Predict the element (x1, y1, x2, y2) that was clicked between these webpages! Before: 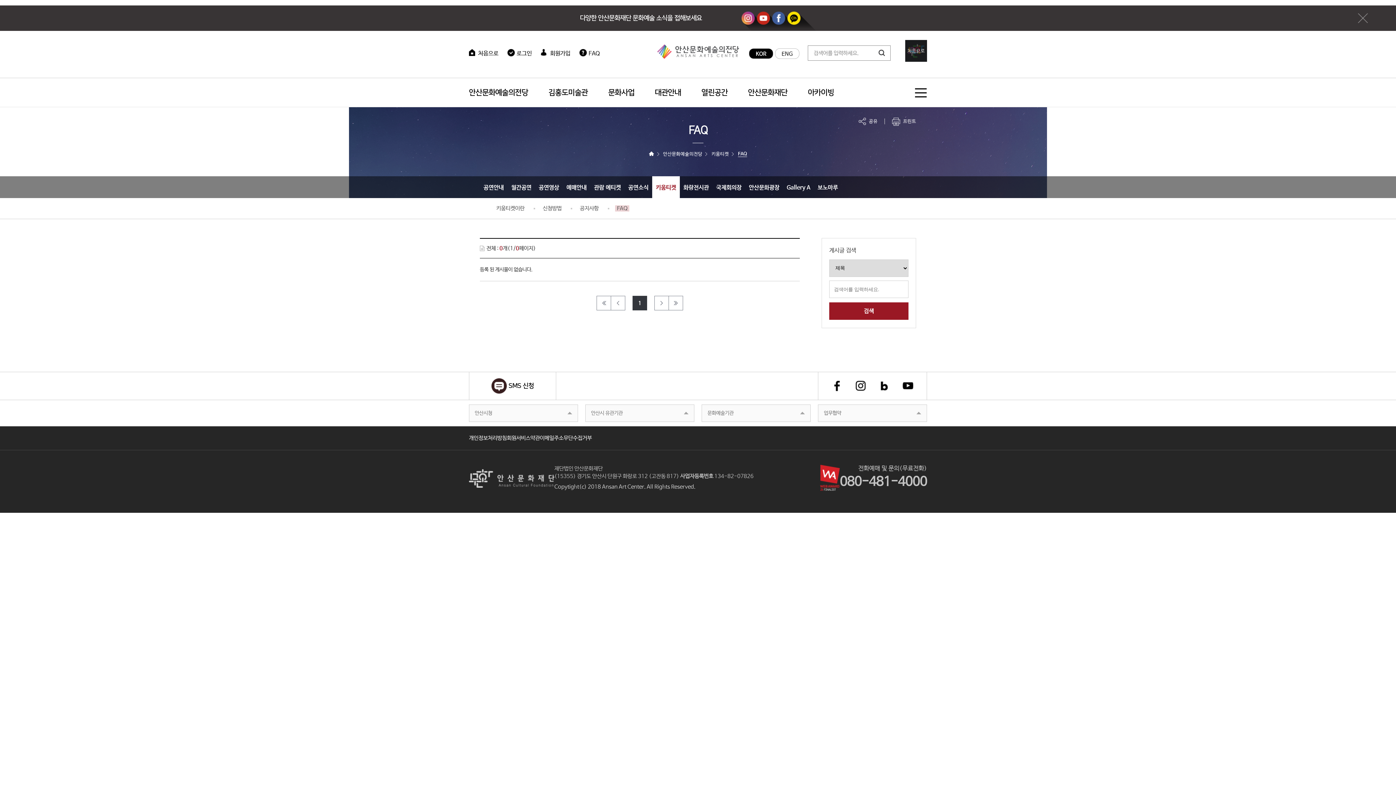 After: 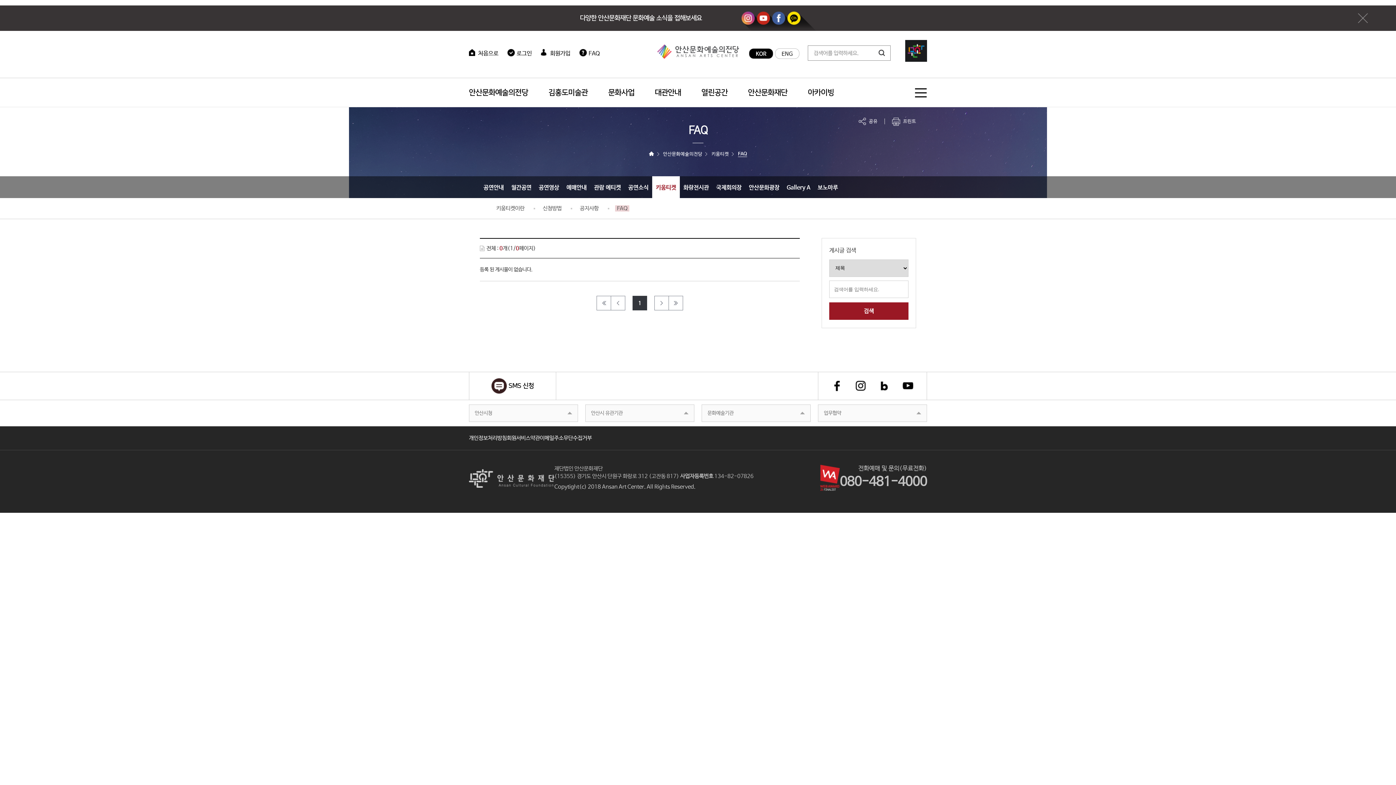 Action: bbox: (757, 11, 770, 25)